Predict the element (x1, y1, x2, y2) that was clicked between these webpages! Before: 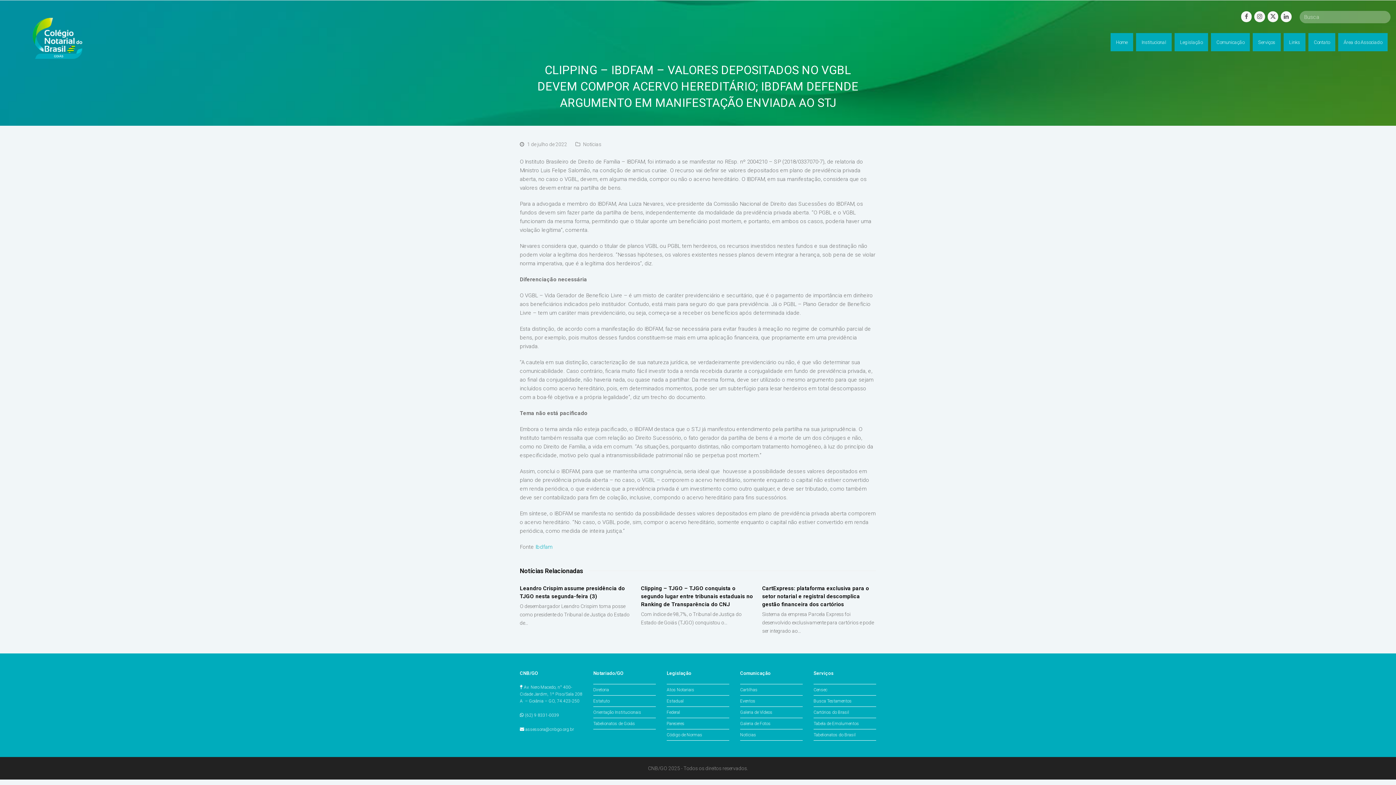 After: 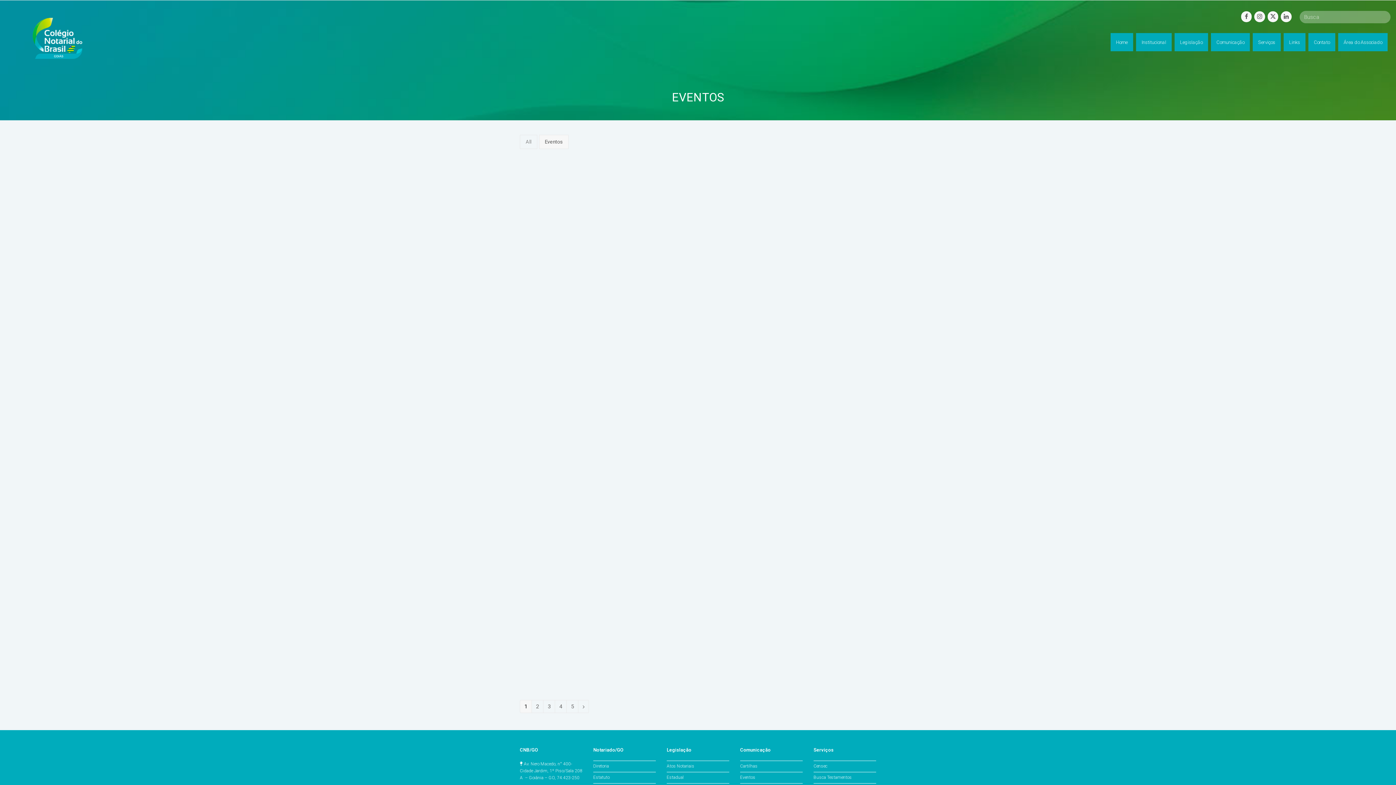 Action: bbox: (740, 698, 755, 703) label: Eventos